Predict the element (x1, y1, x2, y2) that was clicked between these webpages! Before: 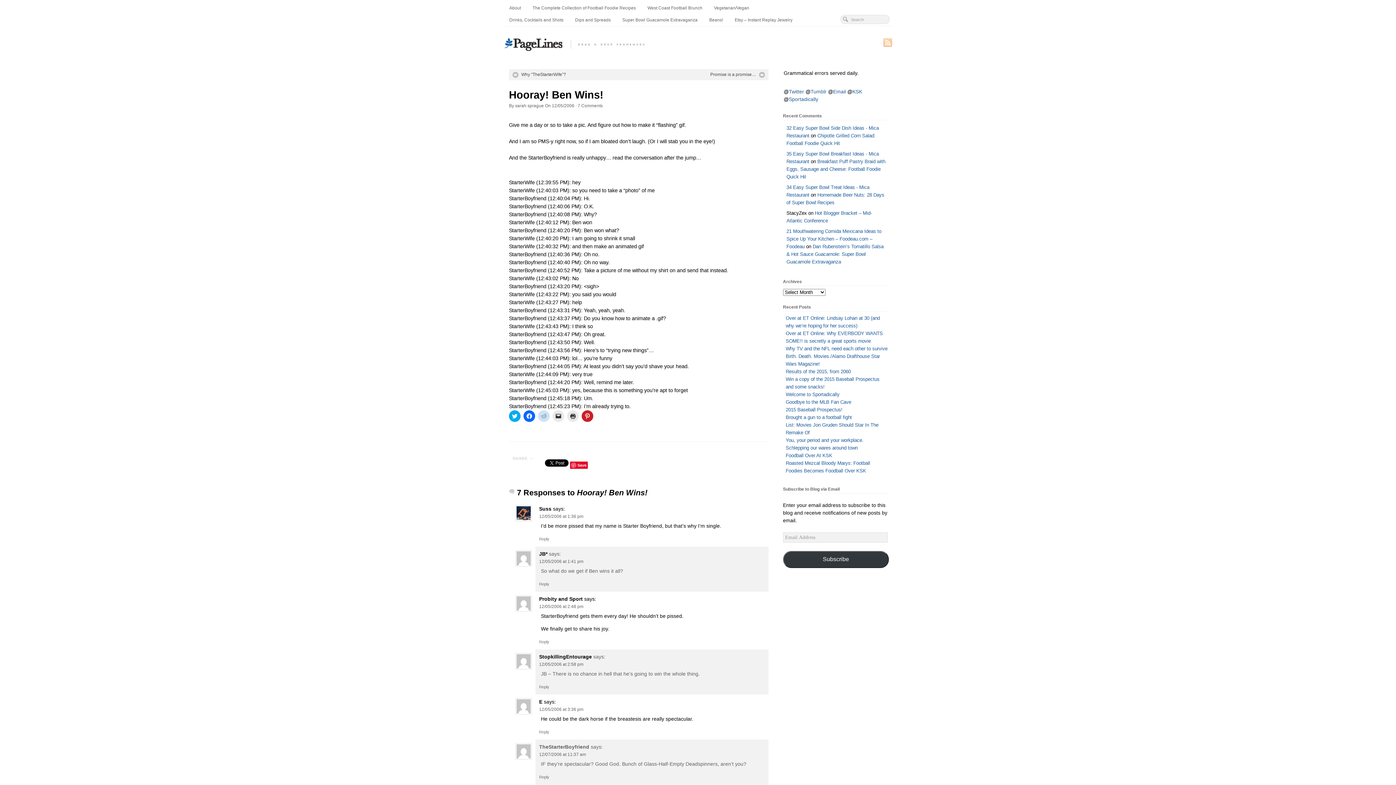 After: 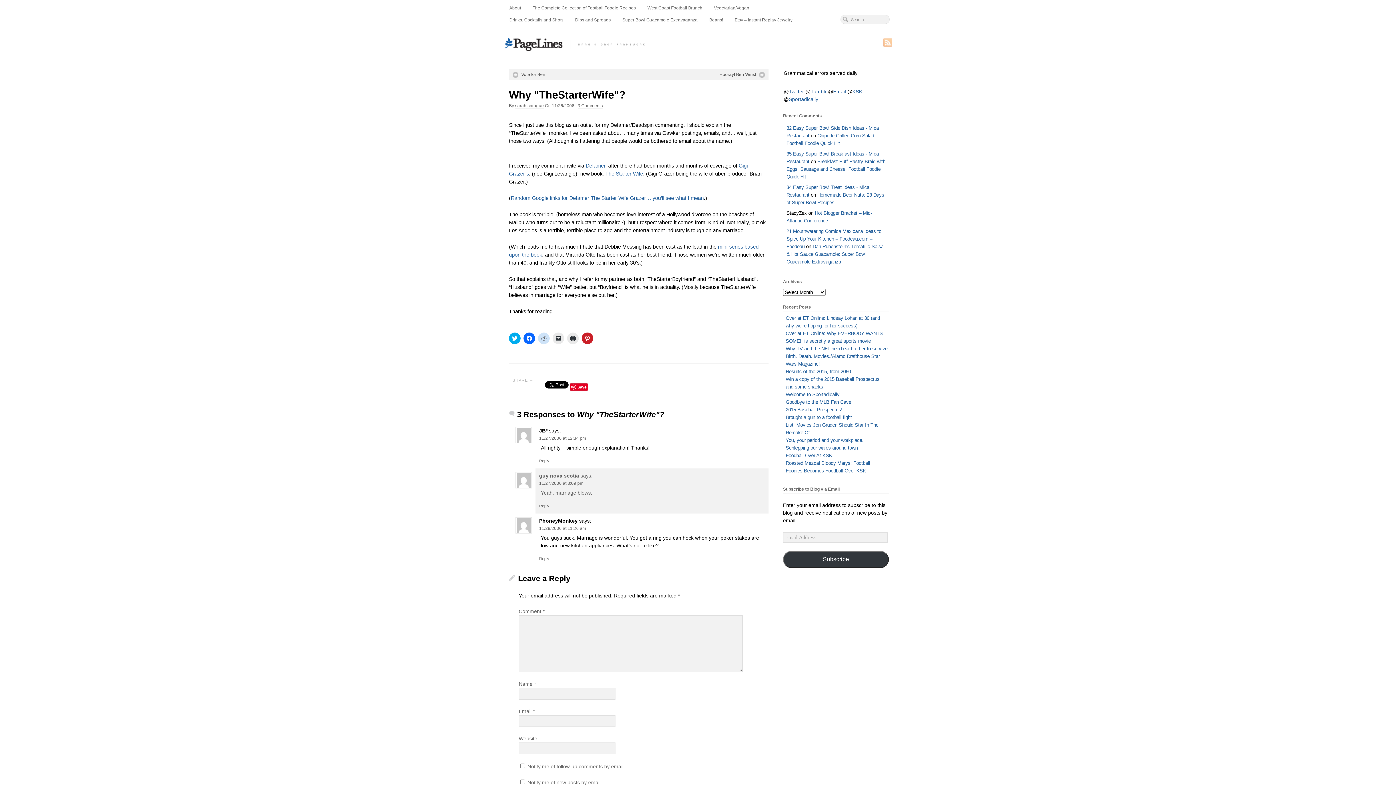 Action: bbox: (512, 70, 566, 78) label: Why "TheStarterWife"?